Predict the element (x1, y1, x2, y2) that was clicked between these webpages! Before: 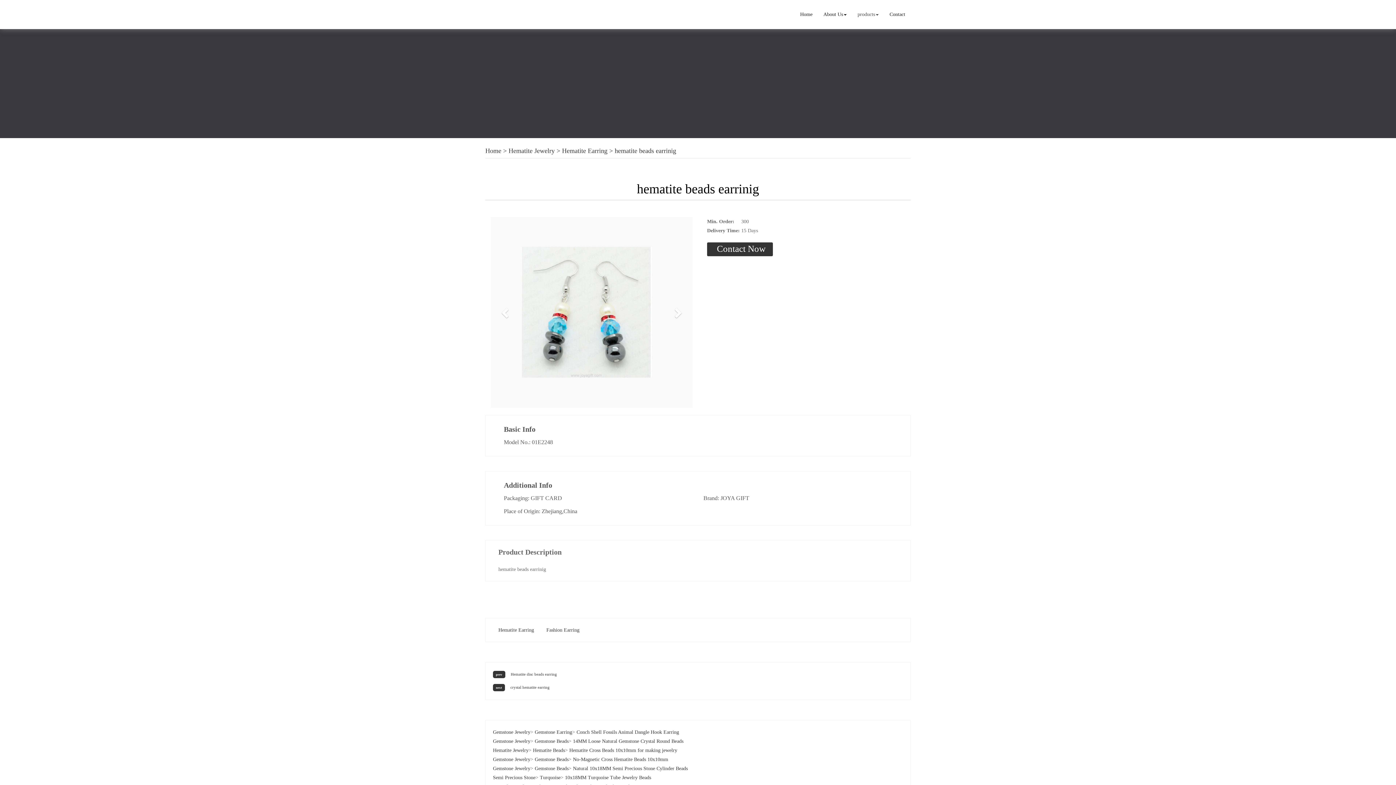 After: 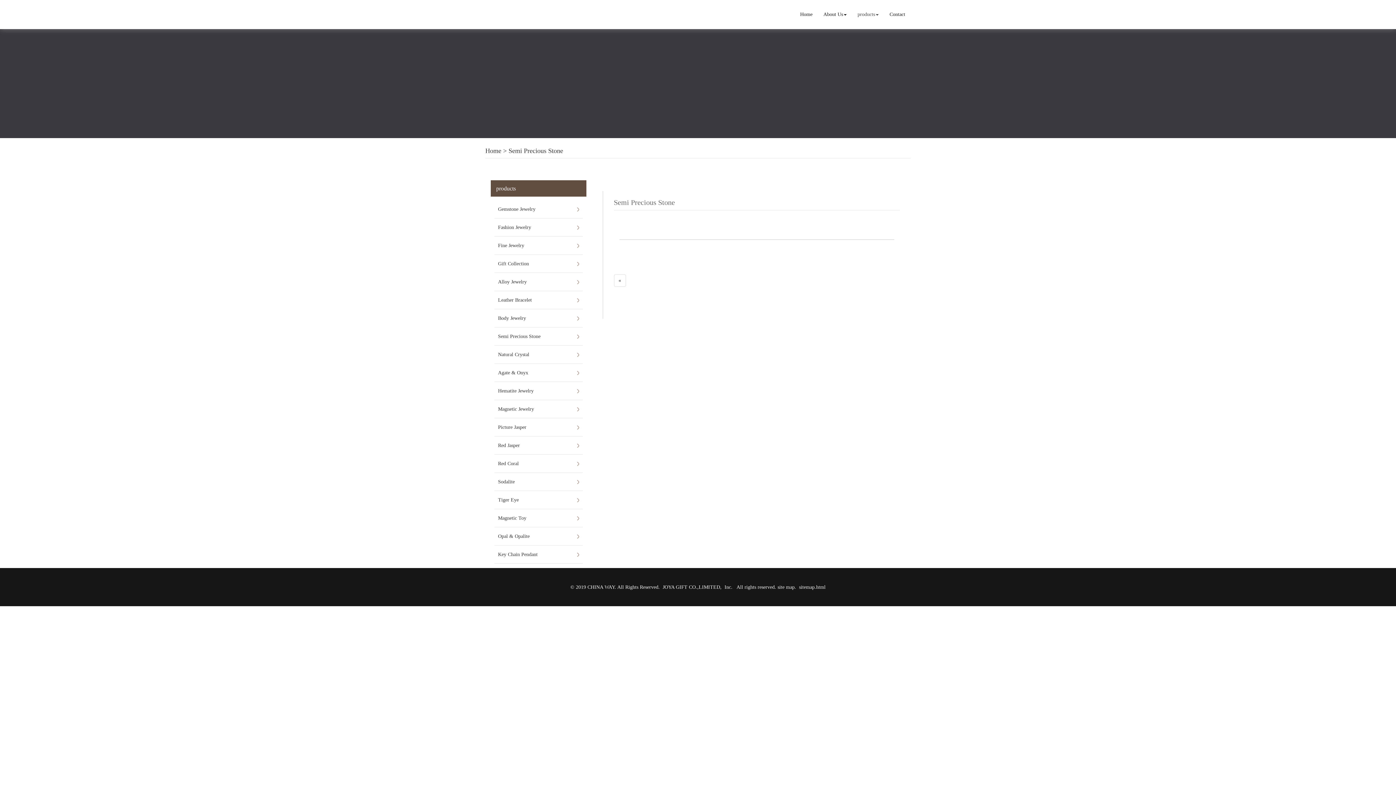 Action: bbox: (540, 775, 560, 780) label: Turquoise